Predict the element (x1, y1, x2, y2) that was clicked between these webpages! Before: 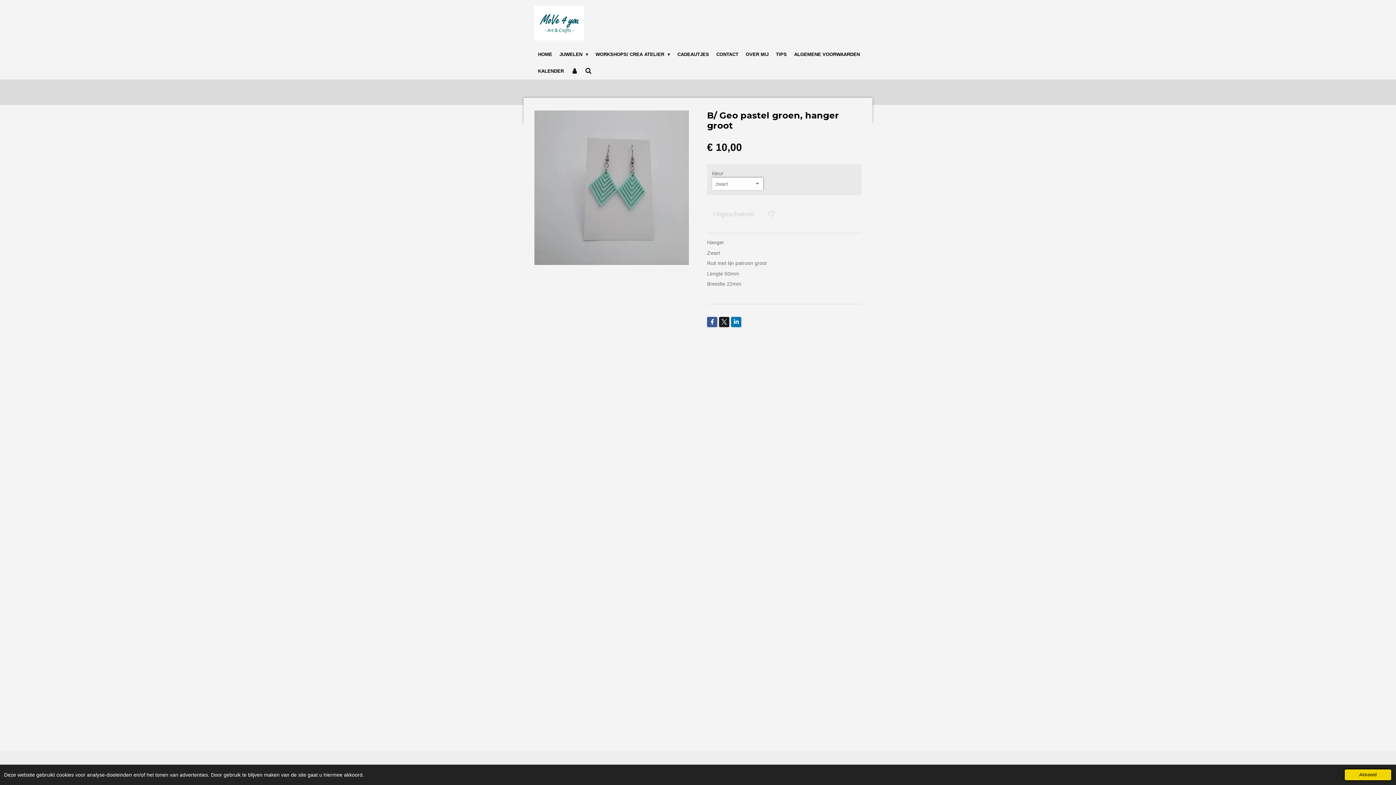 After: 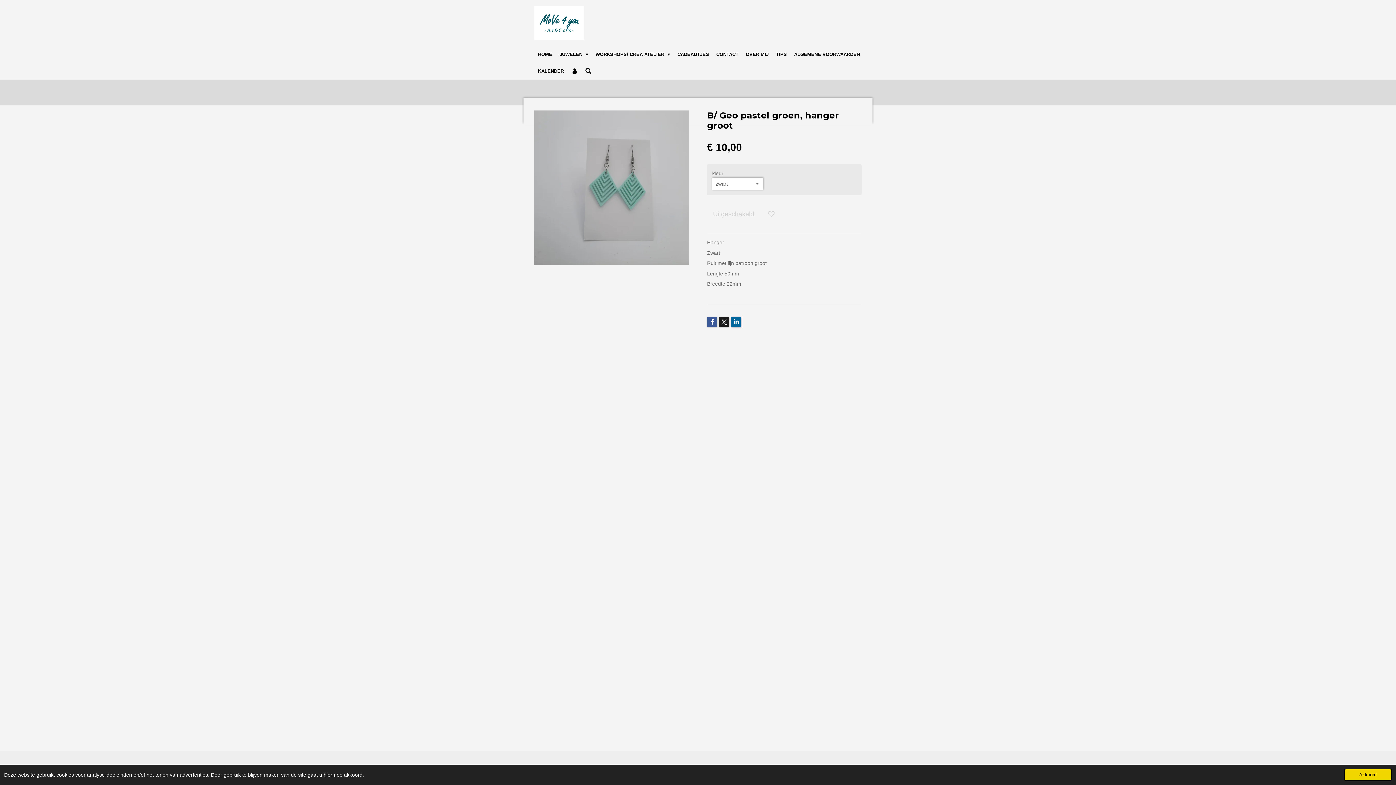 Action: bbox: (731, 317, 741, 327)